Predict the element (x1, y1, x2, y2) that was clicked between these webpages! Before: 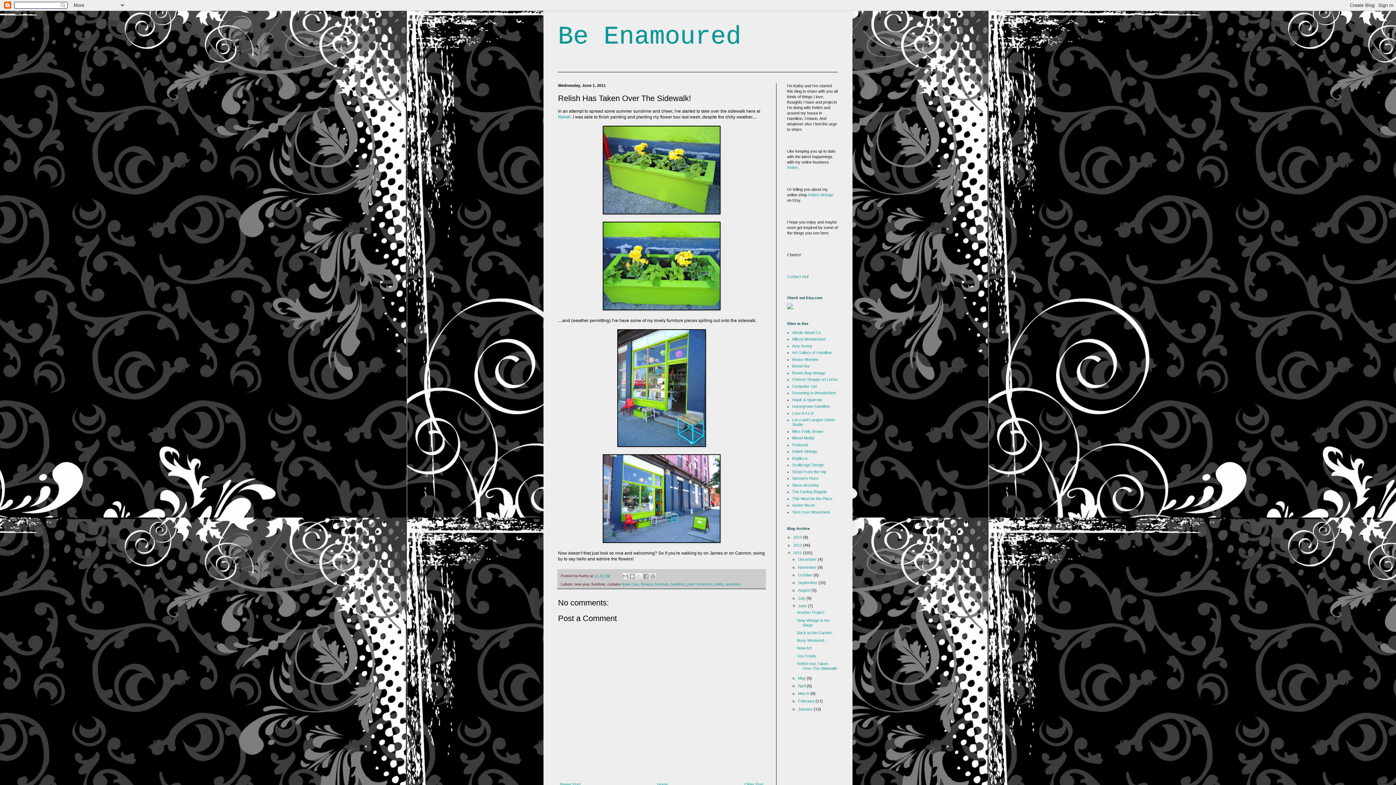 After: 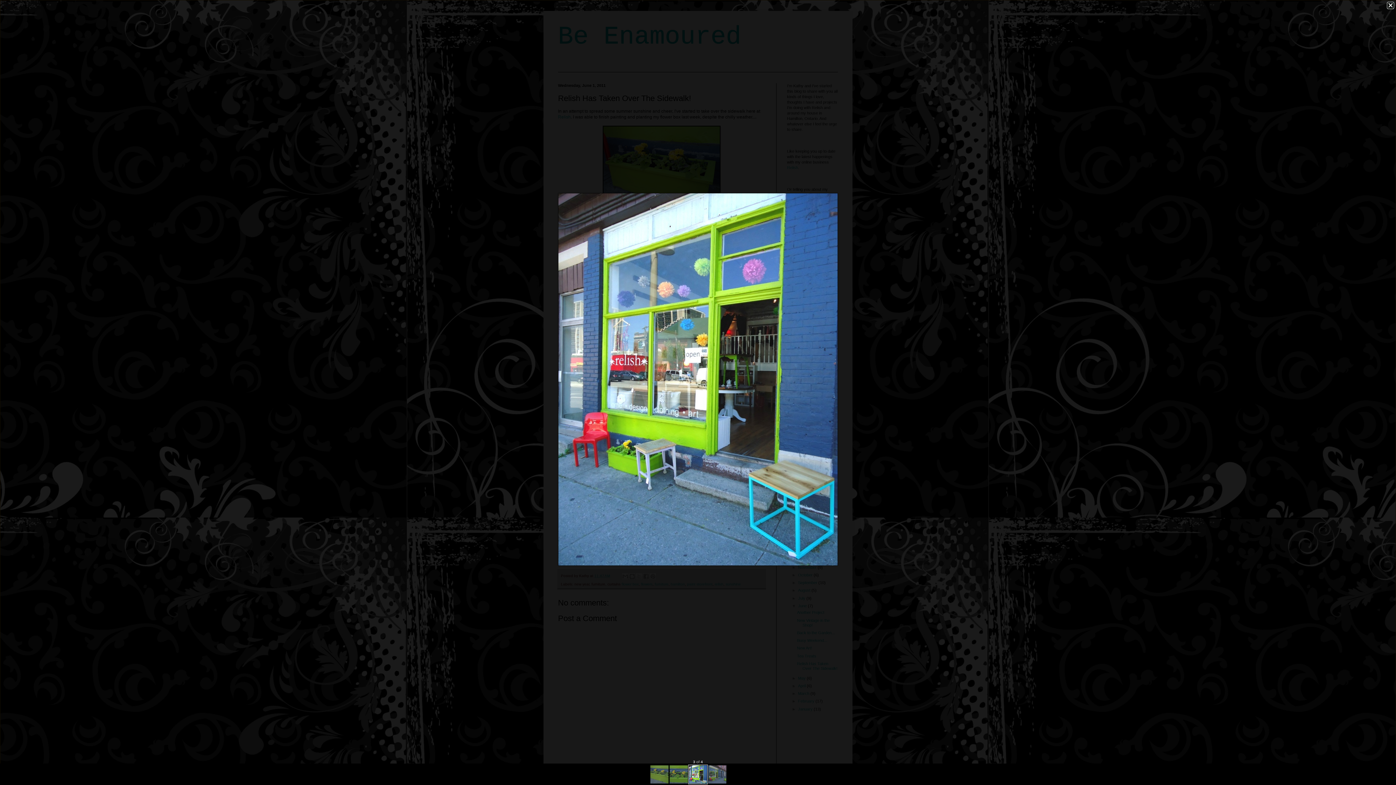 Action: bbox: (617, 443, 706, 448)